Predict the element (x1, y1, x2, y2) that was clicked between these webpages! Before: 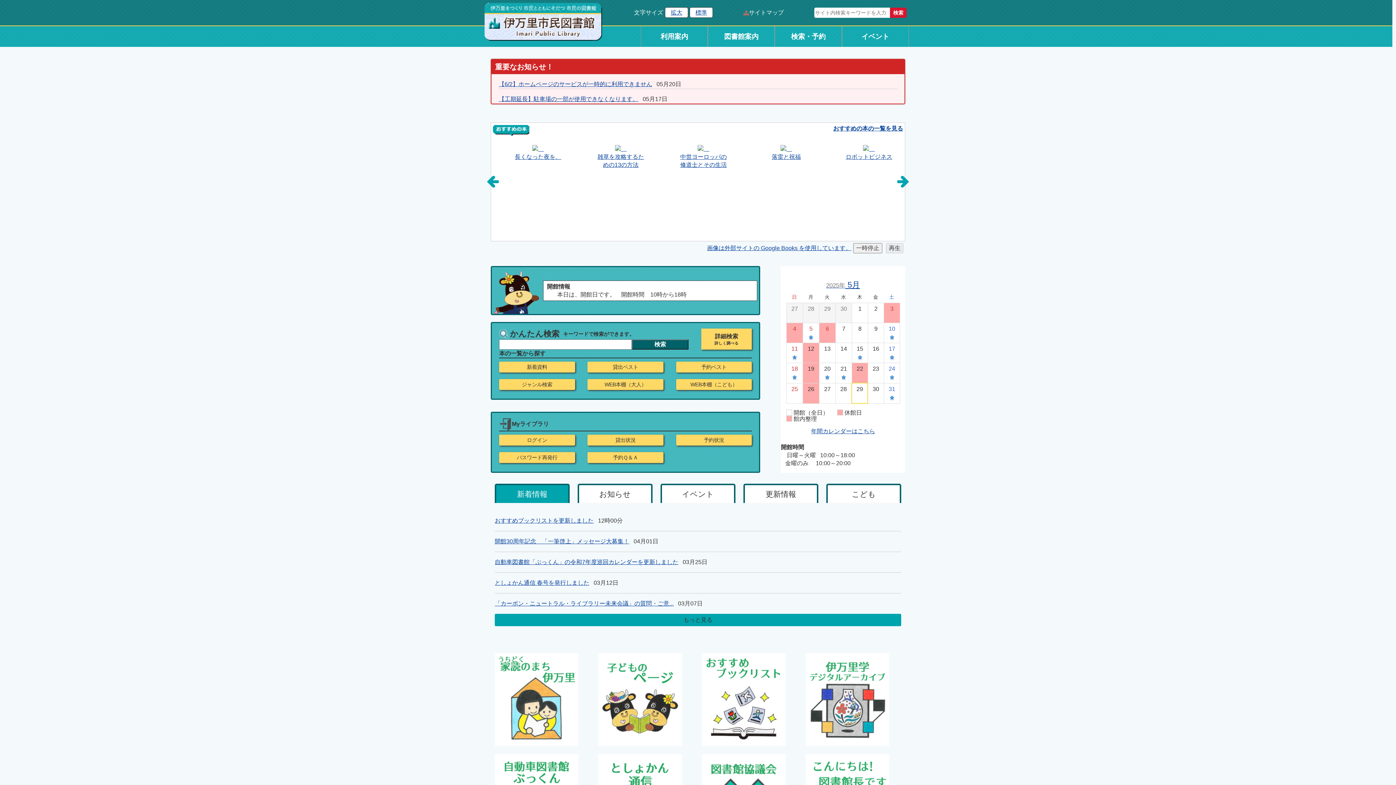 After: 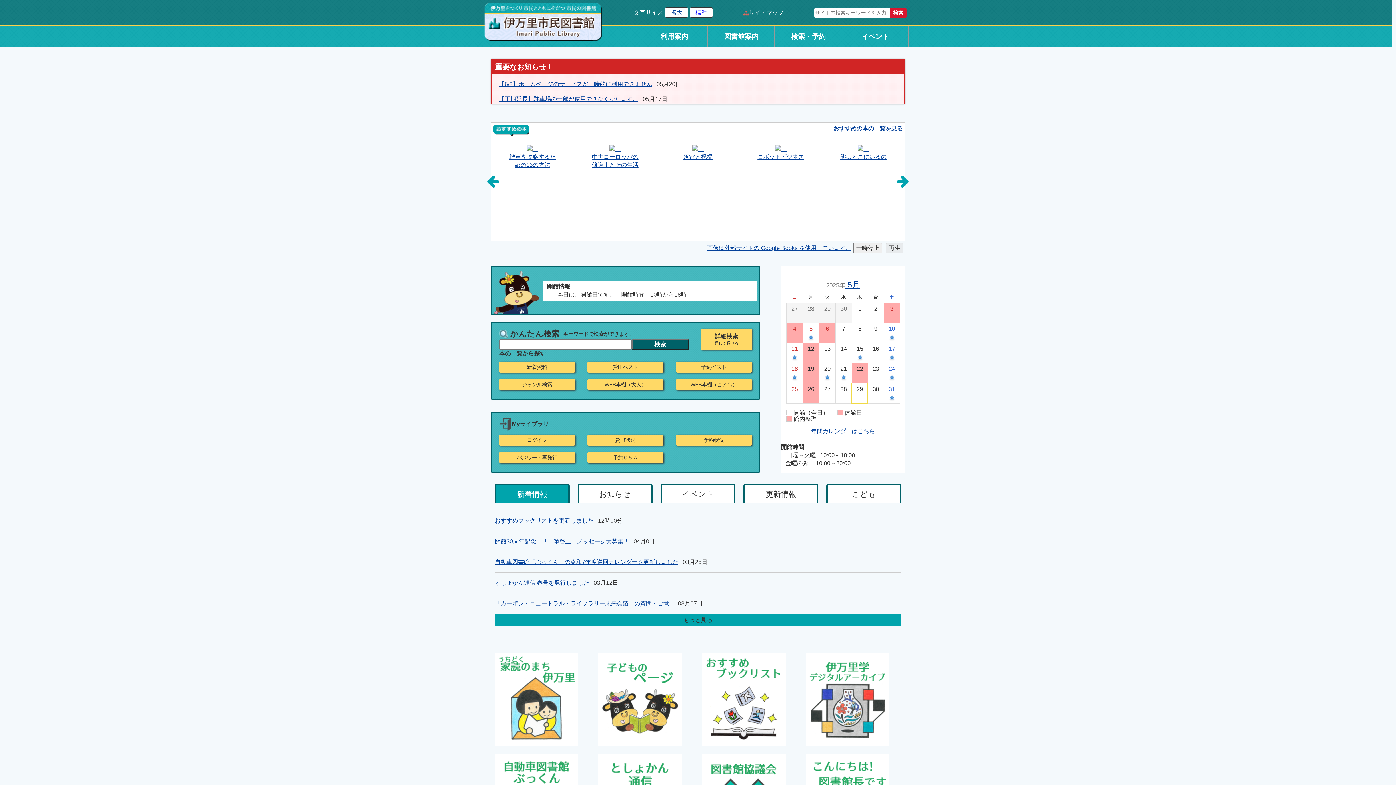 Action: label: 標準 bbox: (695, 9, 707, 15)